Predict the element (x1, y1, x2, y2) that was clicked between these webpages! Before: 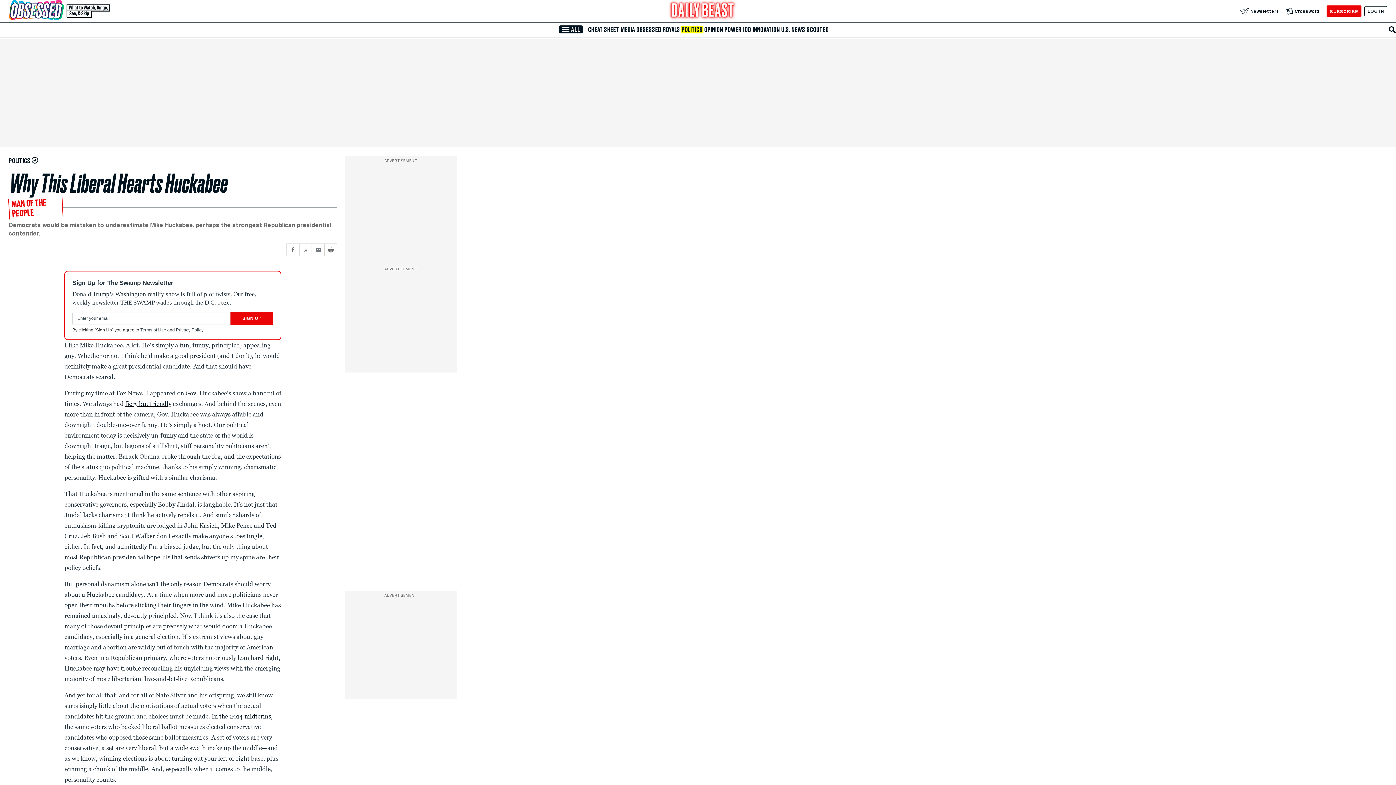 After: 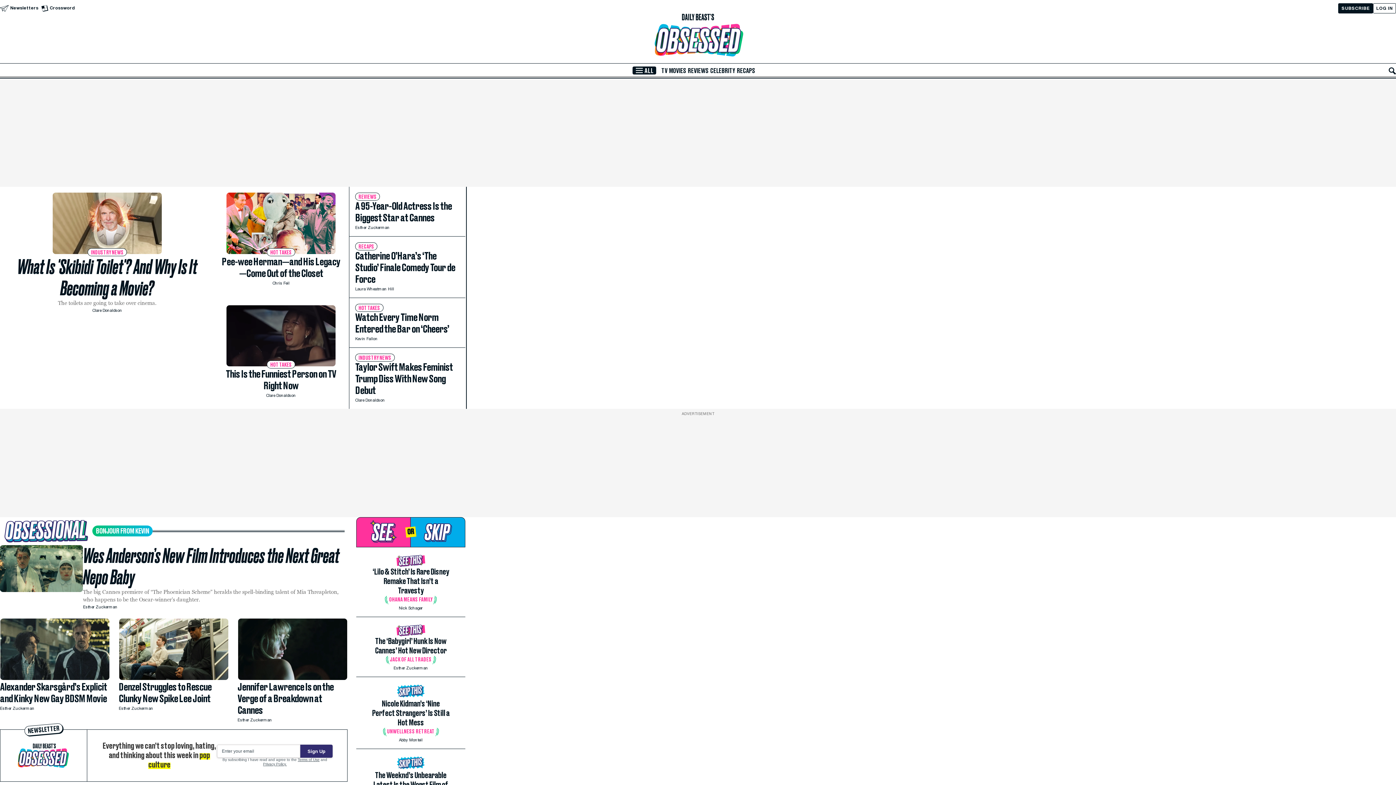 Action: bbox: (635, 26, 662, 33) label: OBSESSED